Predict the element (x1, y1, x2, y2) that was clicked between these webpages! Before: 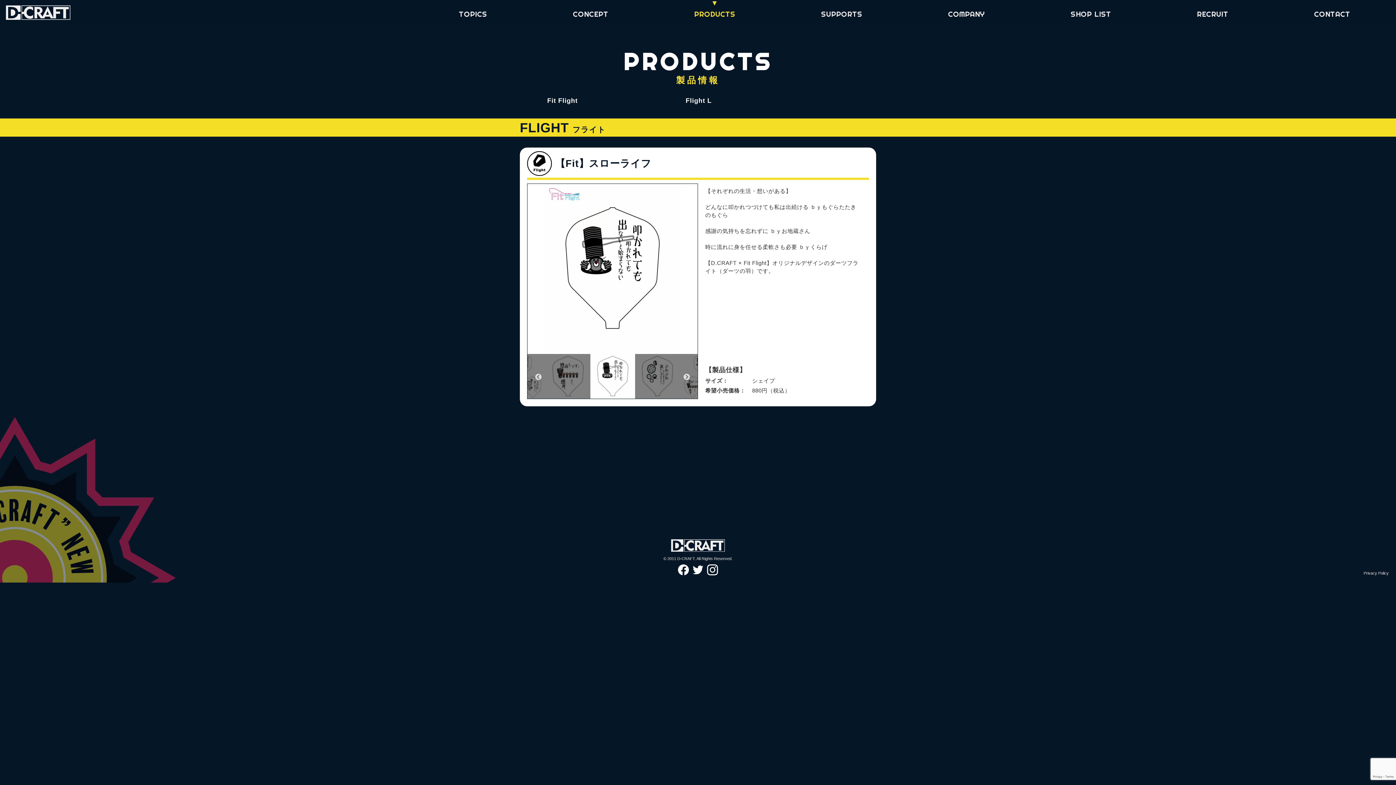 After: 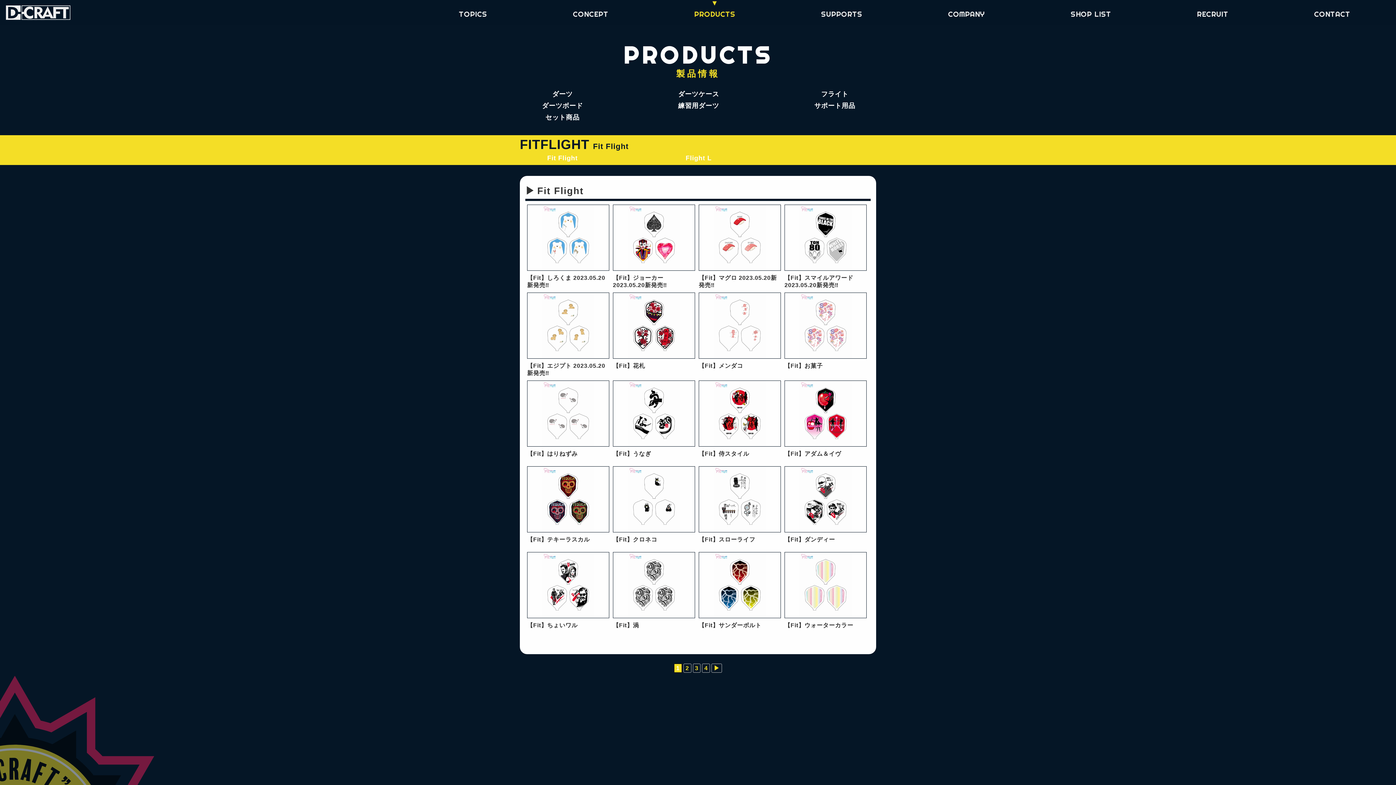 Action: bbox: (547, 97, 577, 104) label: Fit Flight